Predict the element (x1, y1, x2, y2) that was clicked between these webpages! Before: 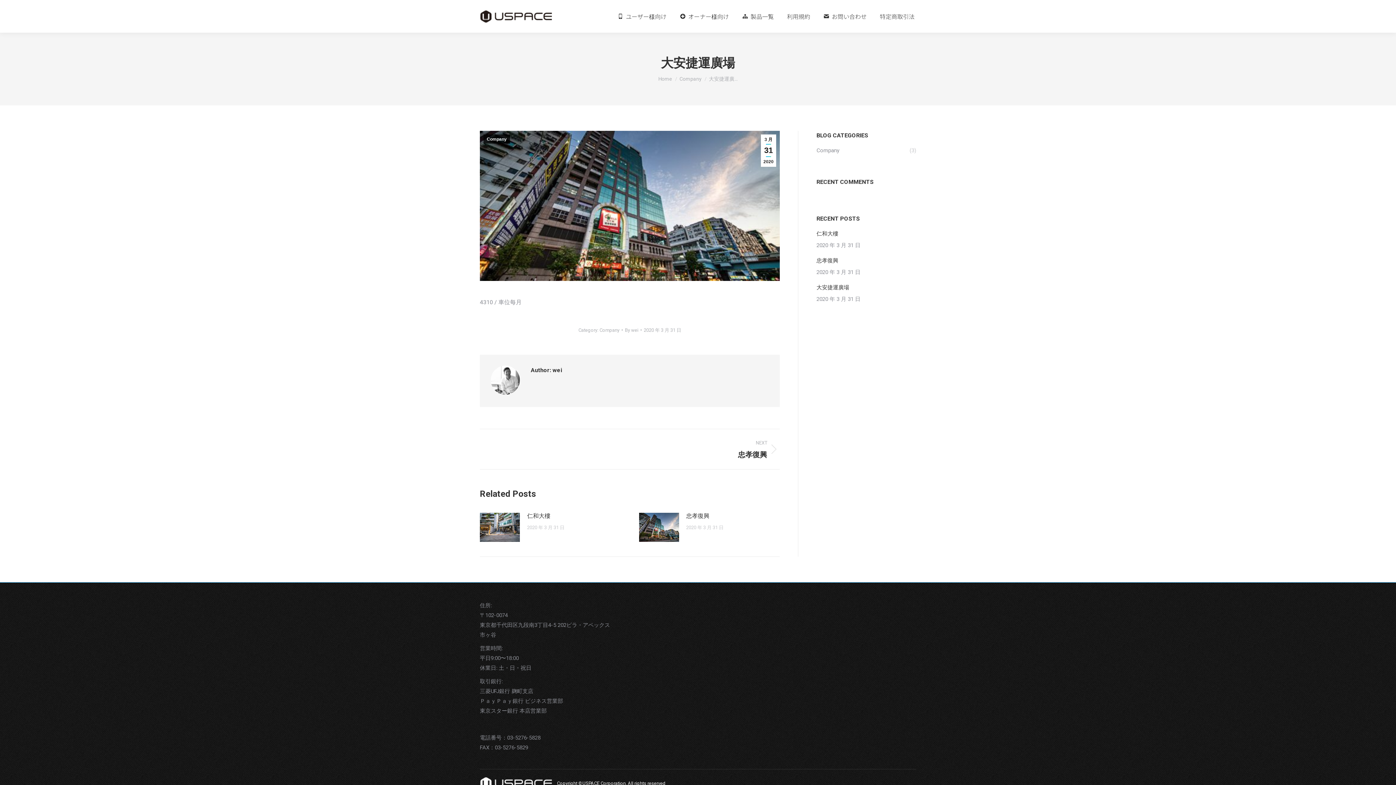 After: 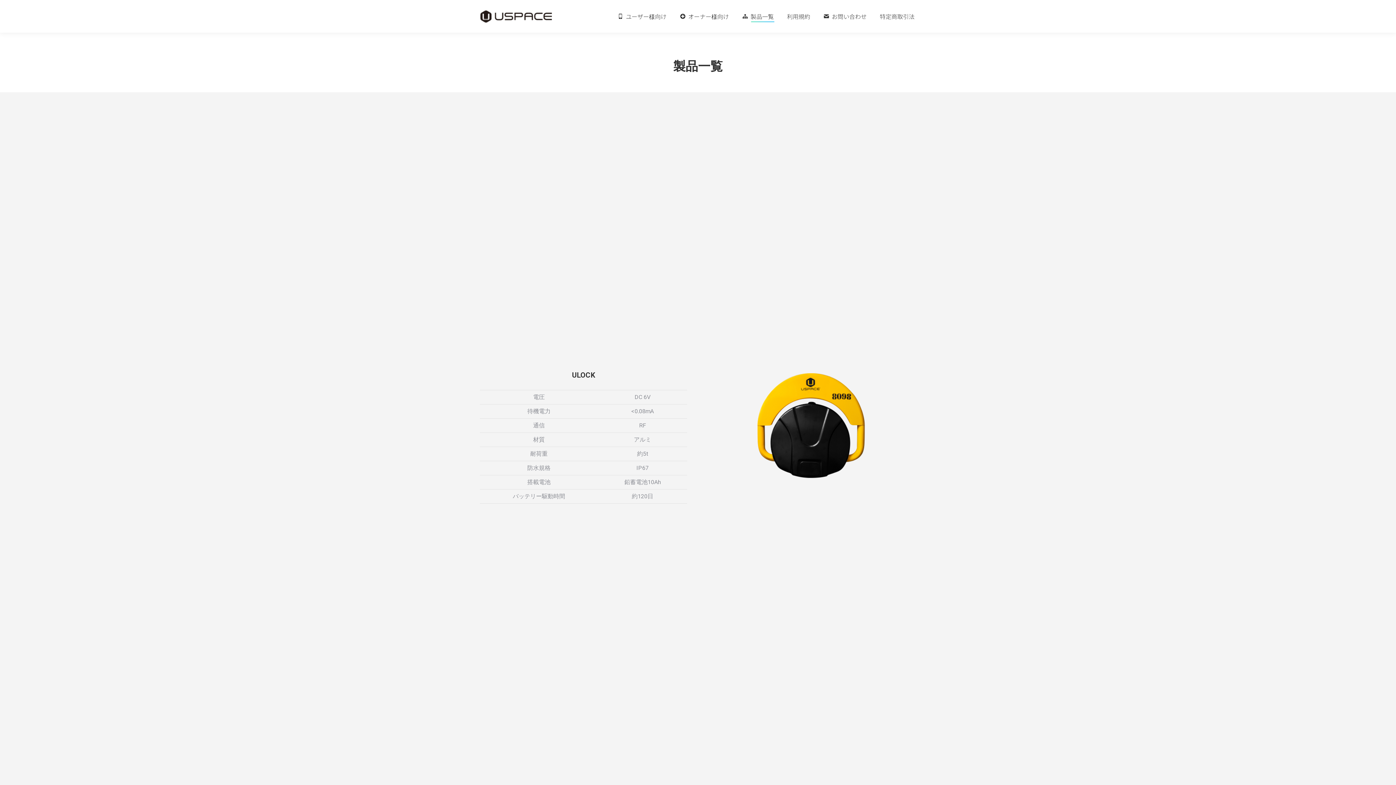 Action: bbox: (740, 6, 775, 26) label: 製品一覧